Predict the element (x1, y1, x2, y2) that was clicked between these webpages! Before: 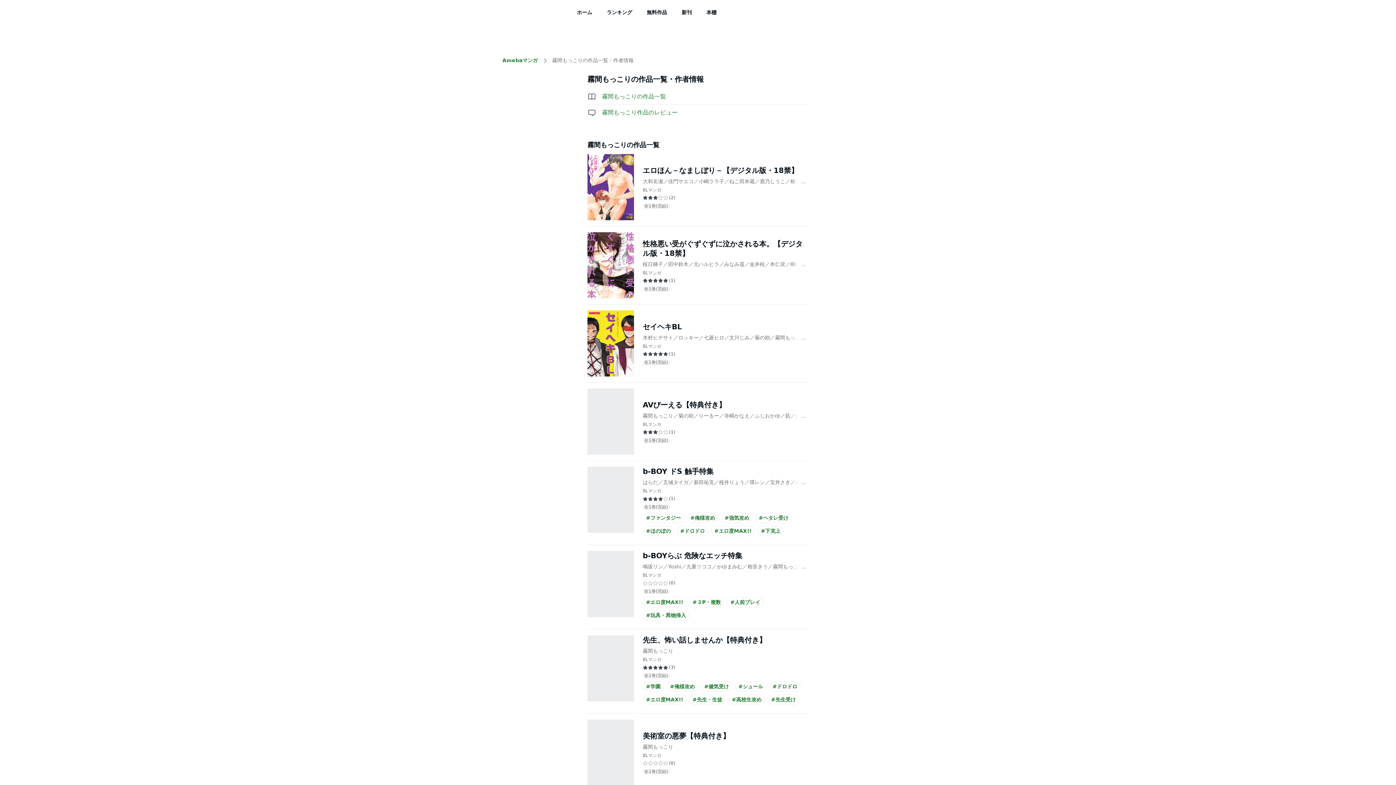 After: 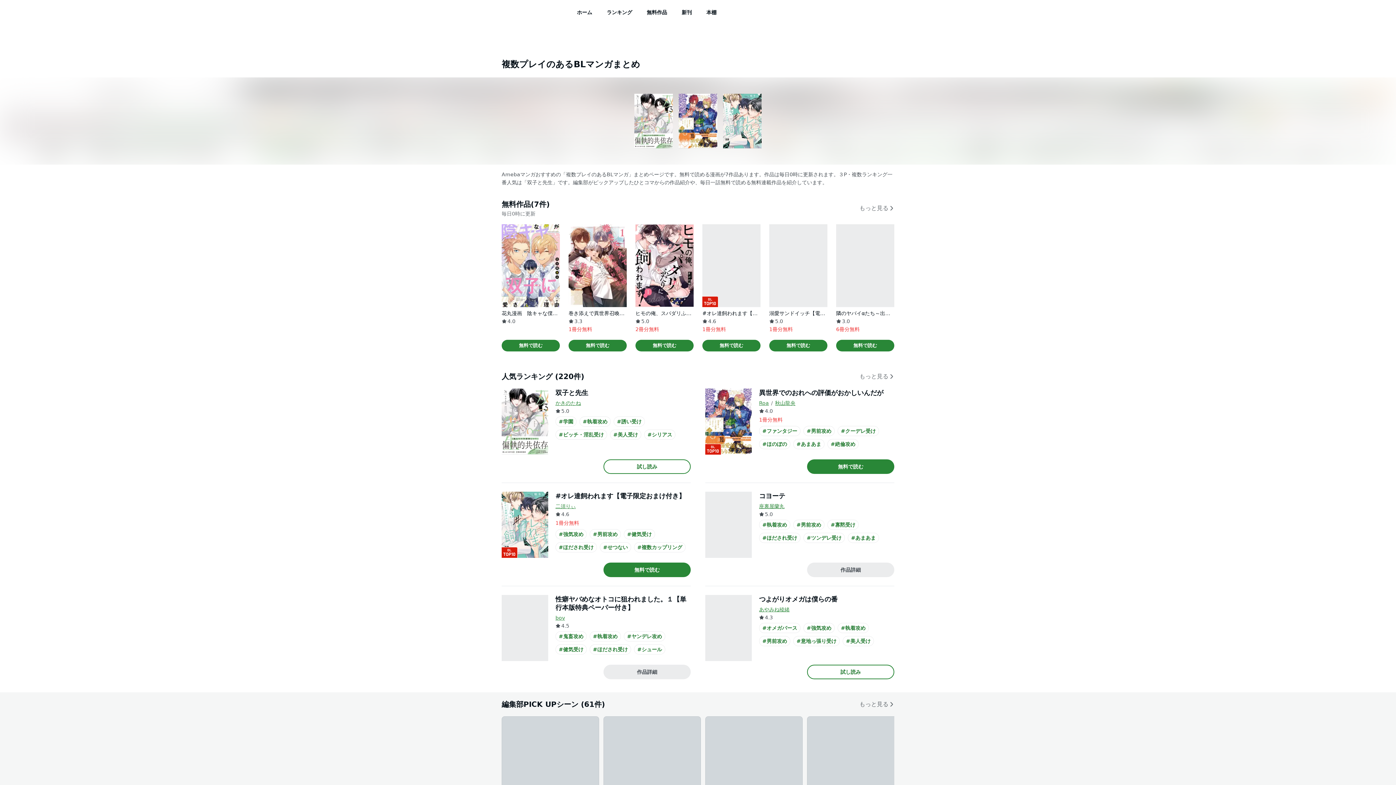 Action: label: #３P・複数 bbox: (689, 597, 724, 607)